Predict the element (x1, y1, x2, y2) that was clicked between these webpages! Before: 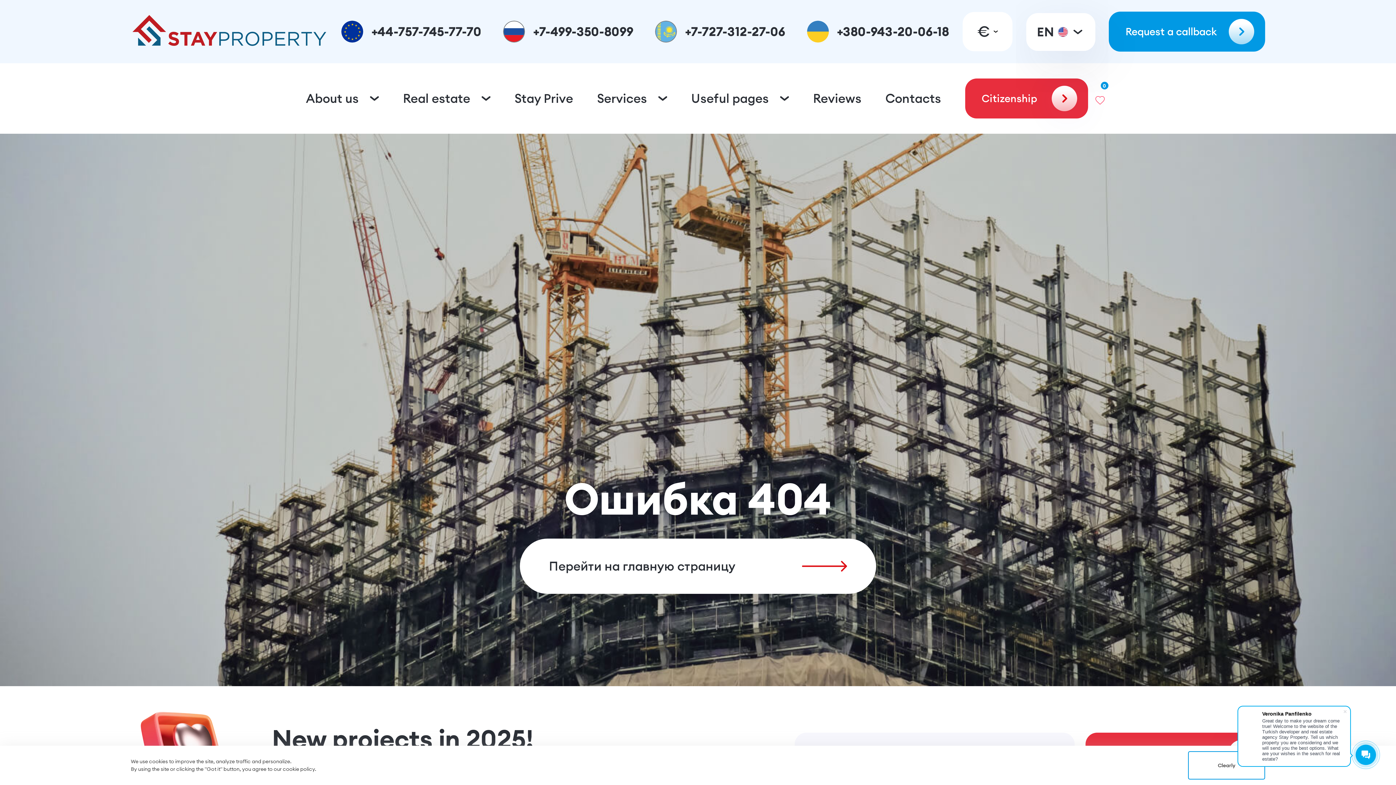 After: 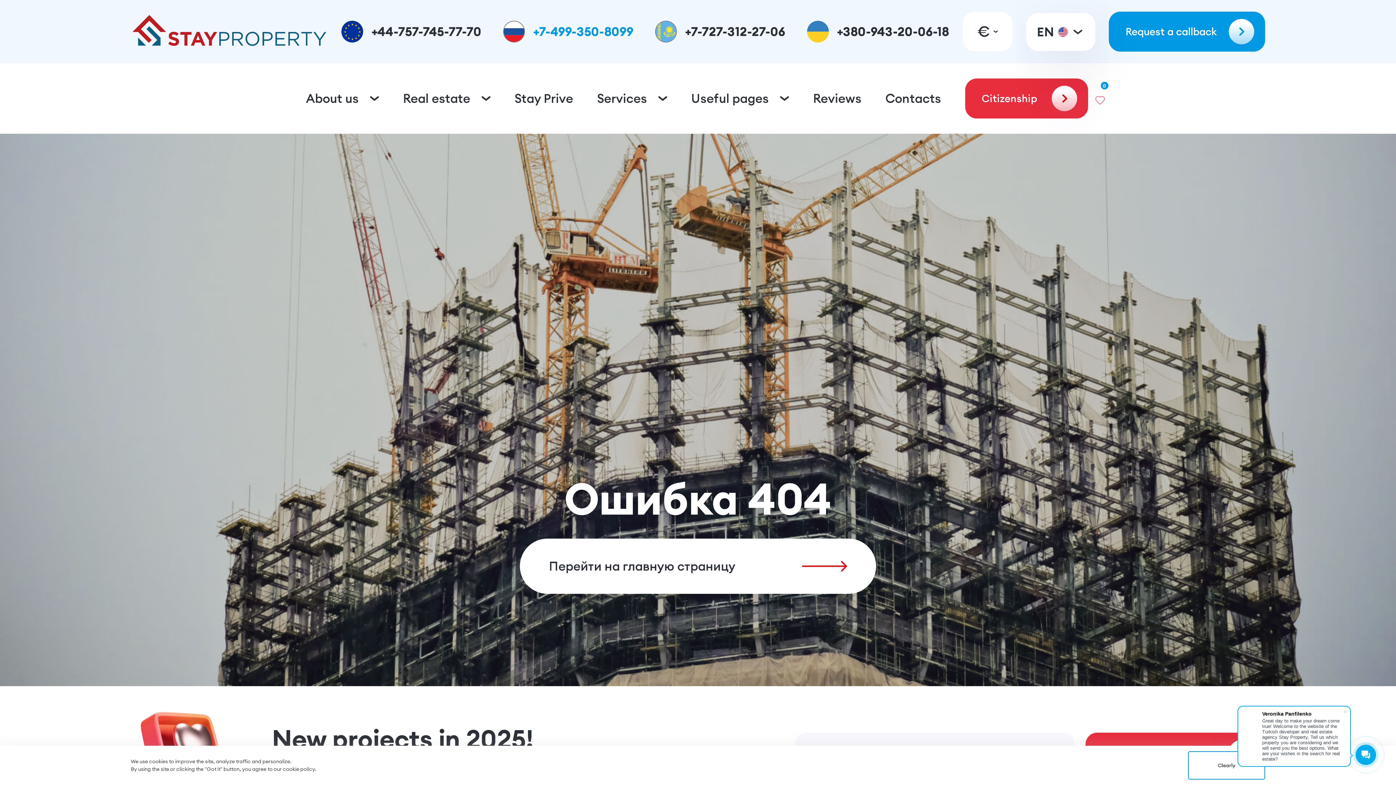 Action: bbox: (503, 20, 633, 42) label: +7-499-350-8099